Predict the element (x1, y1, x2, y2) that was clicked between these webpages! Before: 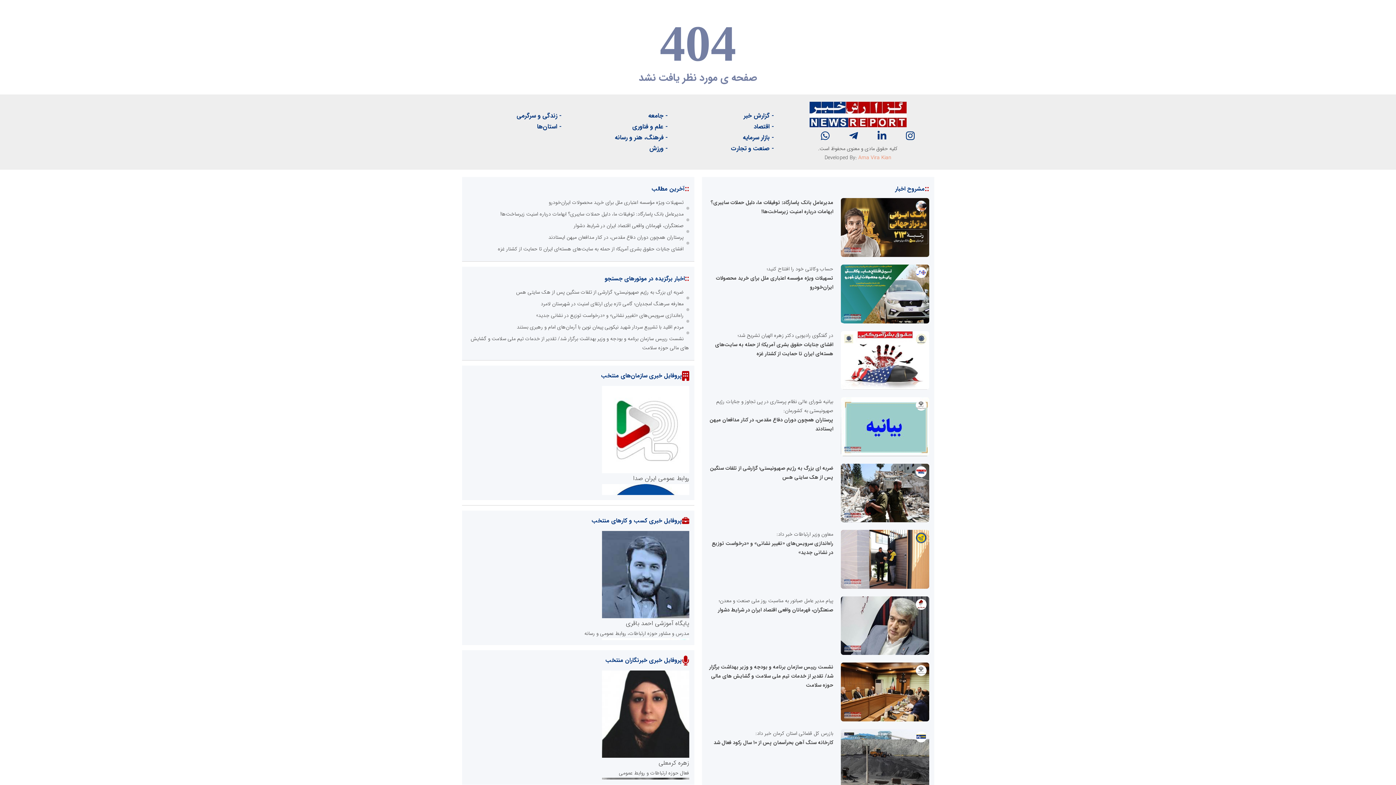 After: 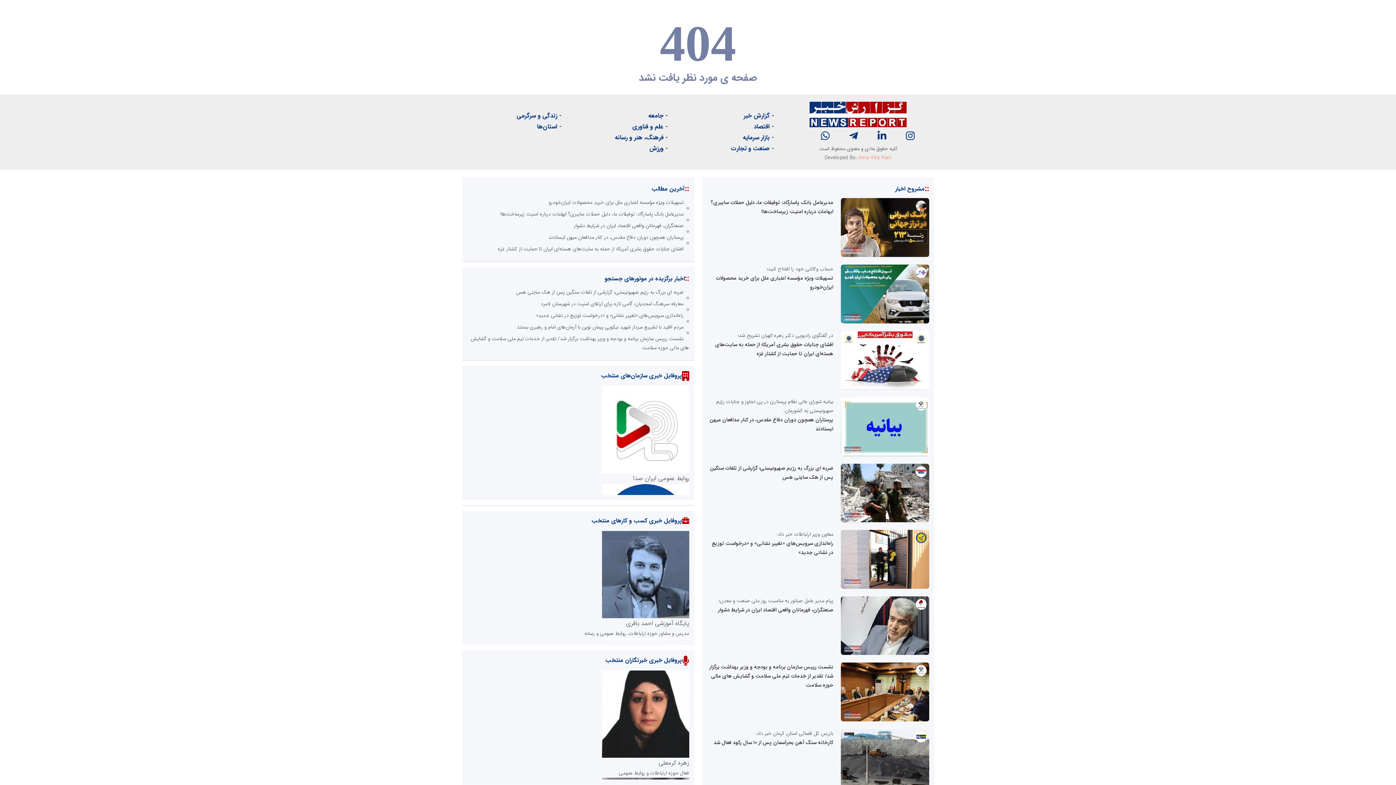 Action: bbox: (821, 130, 829, 140)